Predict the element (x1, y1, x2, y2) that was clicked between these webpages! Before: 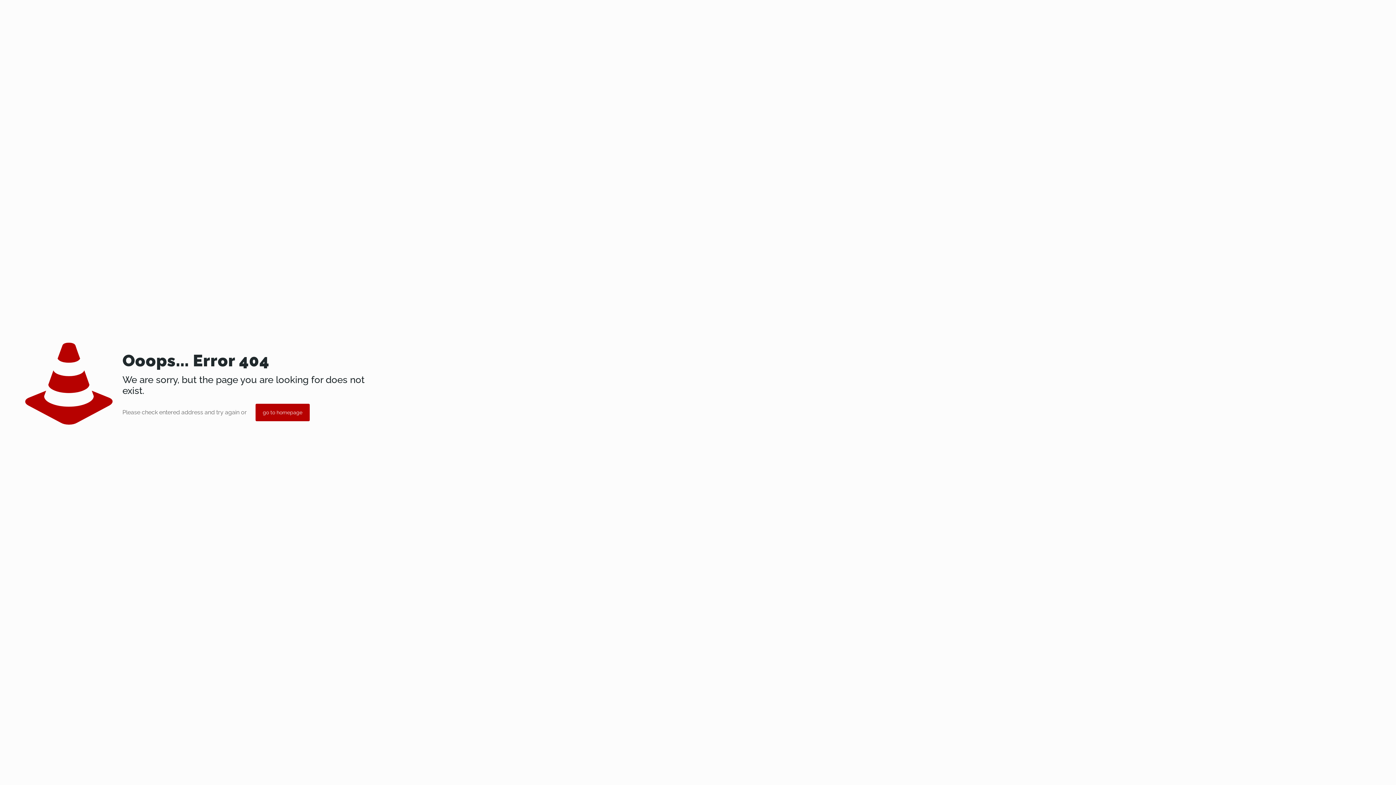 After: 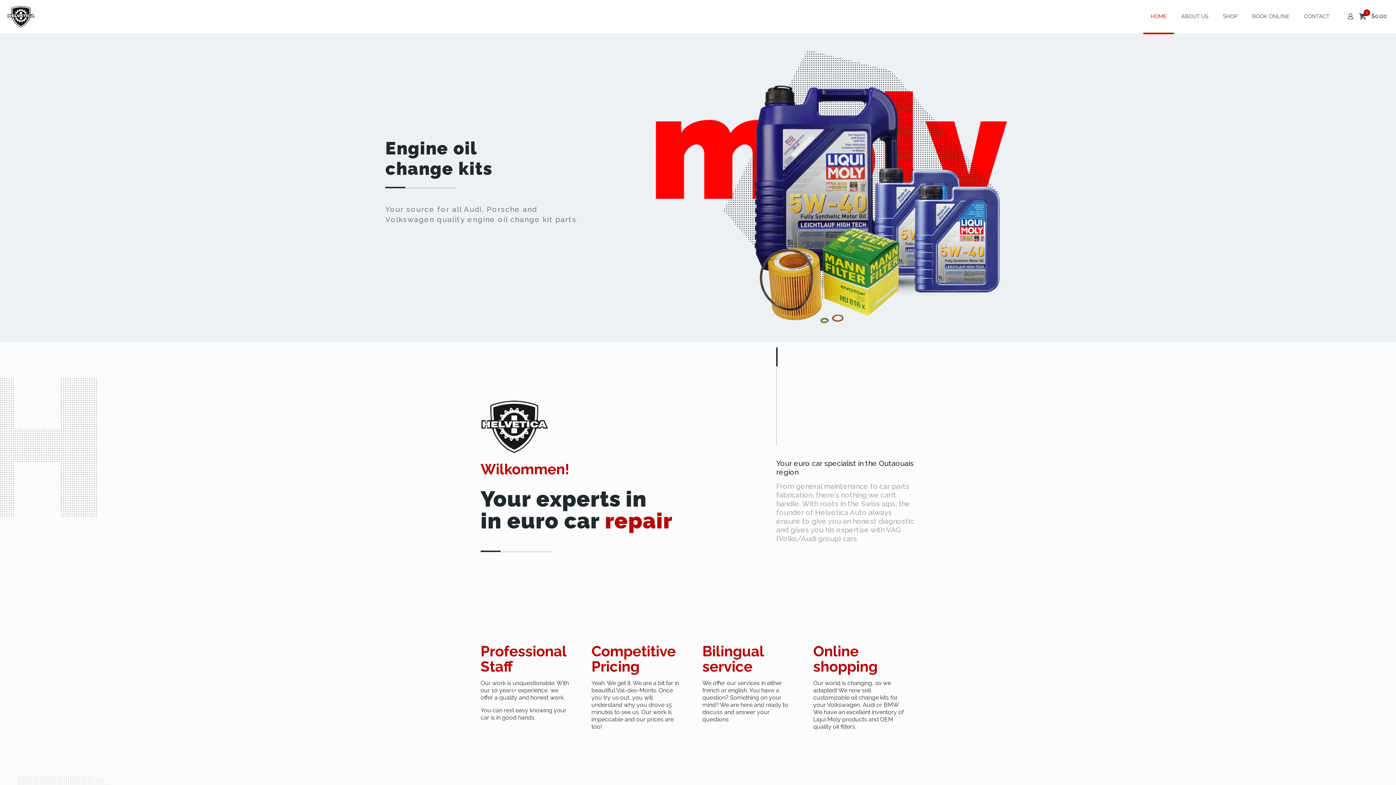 Action: bbox: (255, 404, 309, 421) label: go to homepage